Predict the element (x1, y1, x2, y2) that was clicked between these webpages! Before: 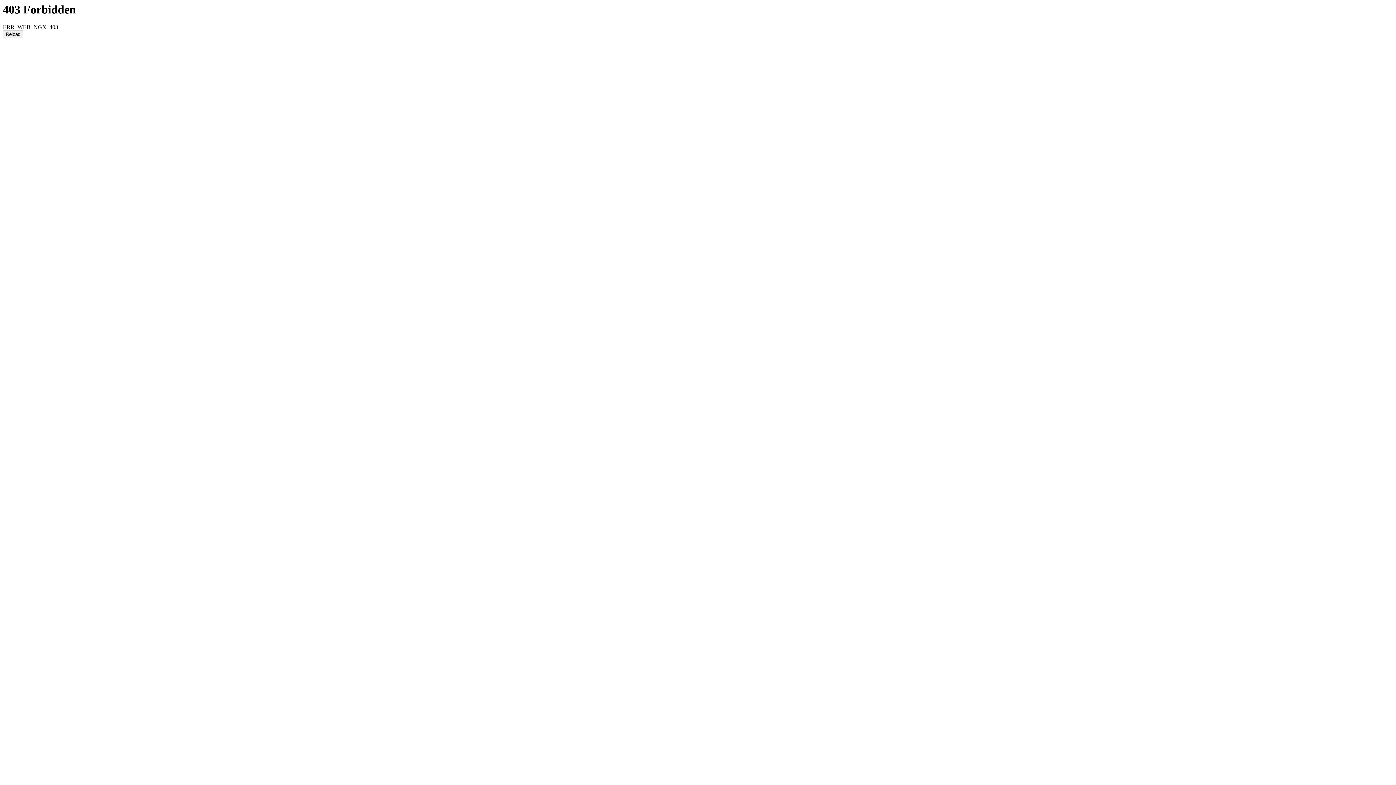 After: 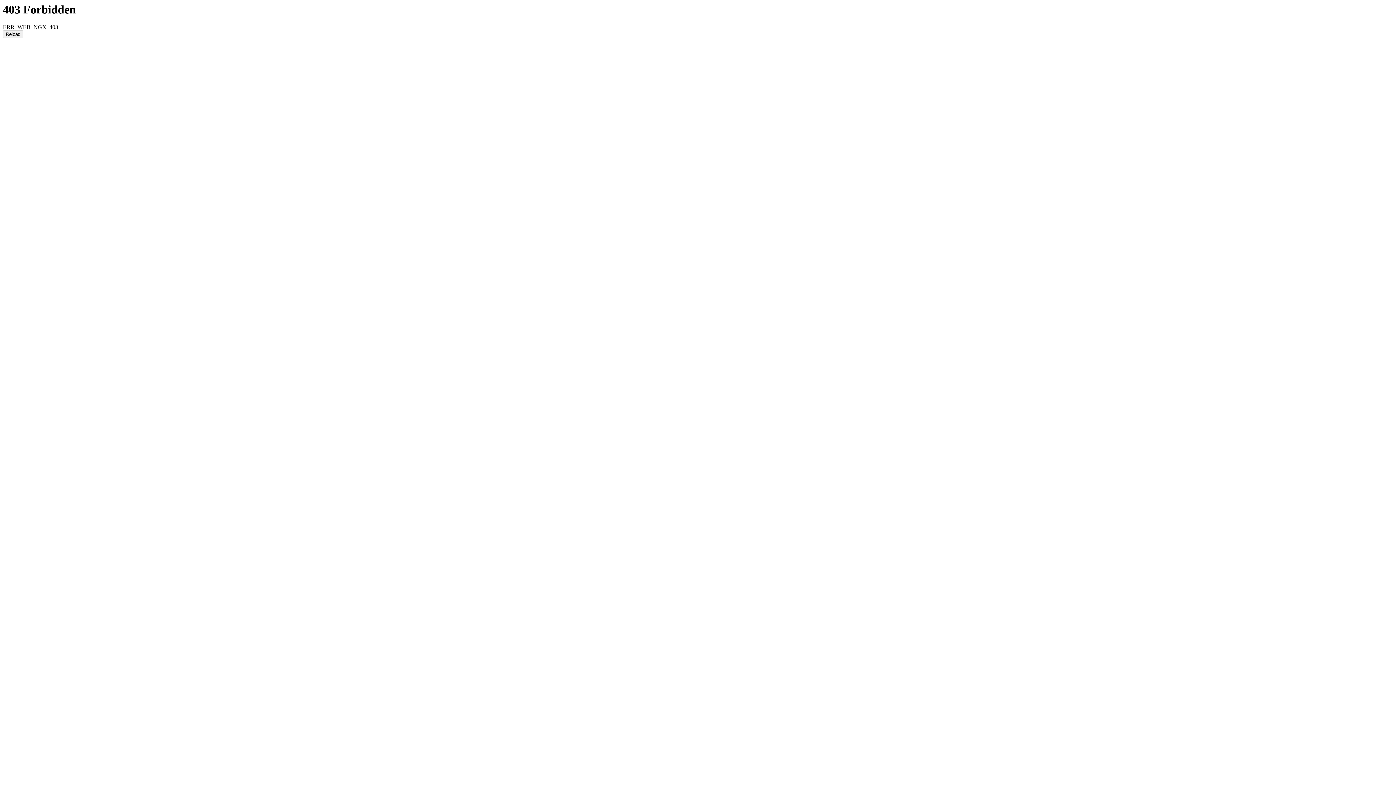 Action: bbox: (2, 30, 23, 38) label: Reload